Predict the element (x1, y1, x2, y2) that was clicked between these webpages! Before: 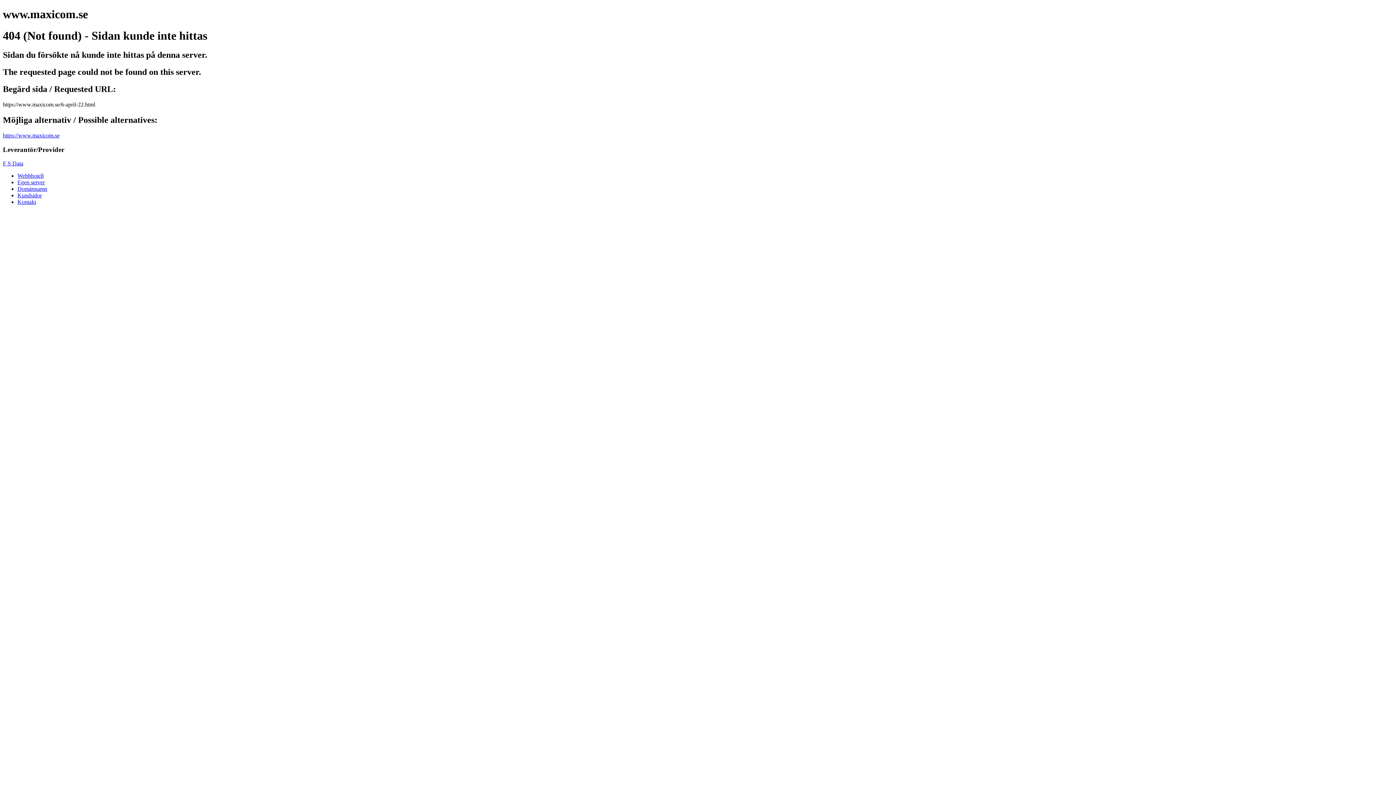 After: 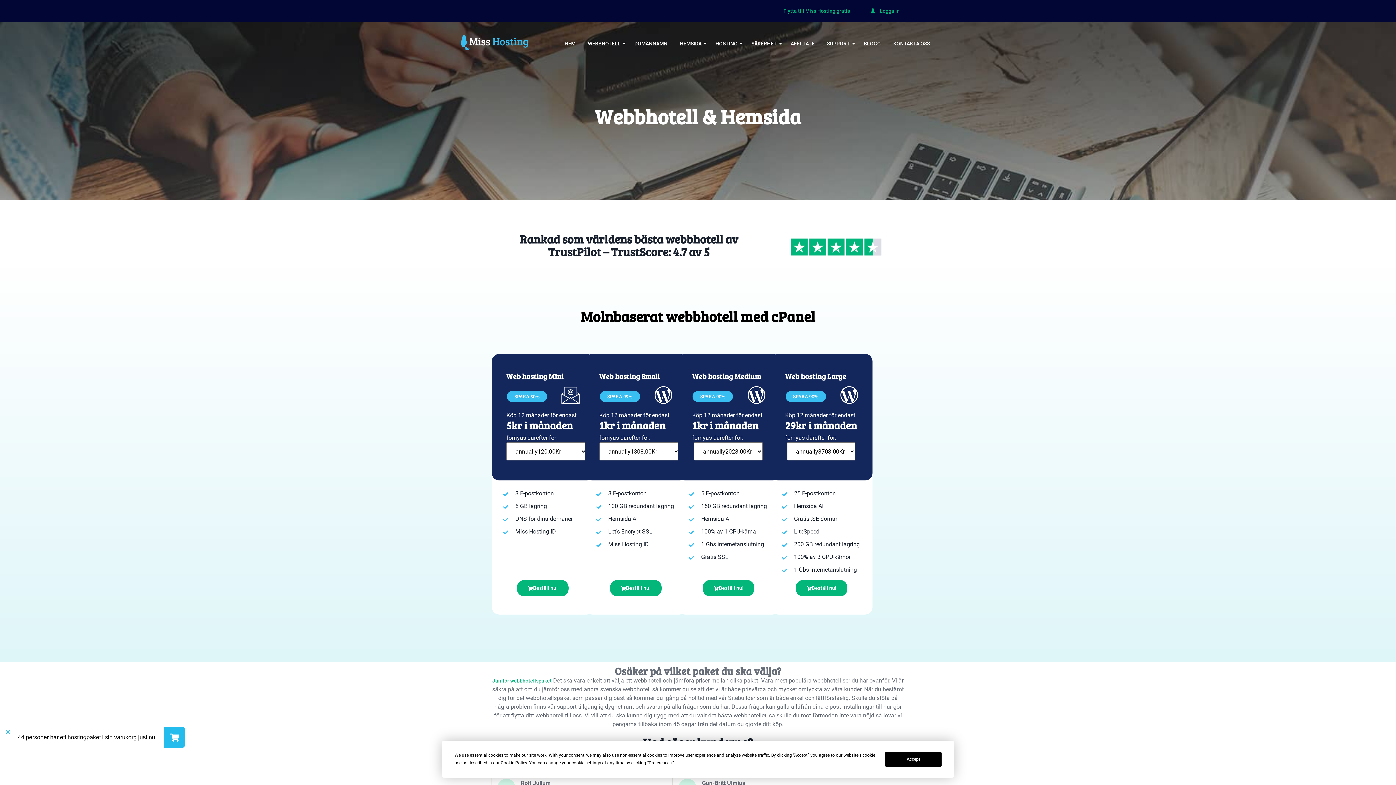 Action: label: Webbhotell bbox: (17, 172, 43, 179)